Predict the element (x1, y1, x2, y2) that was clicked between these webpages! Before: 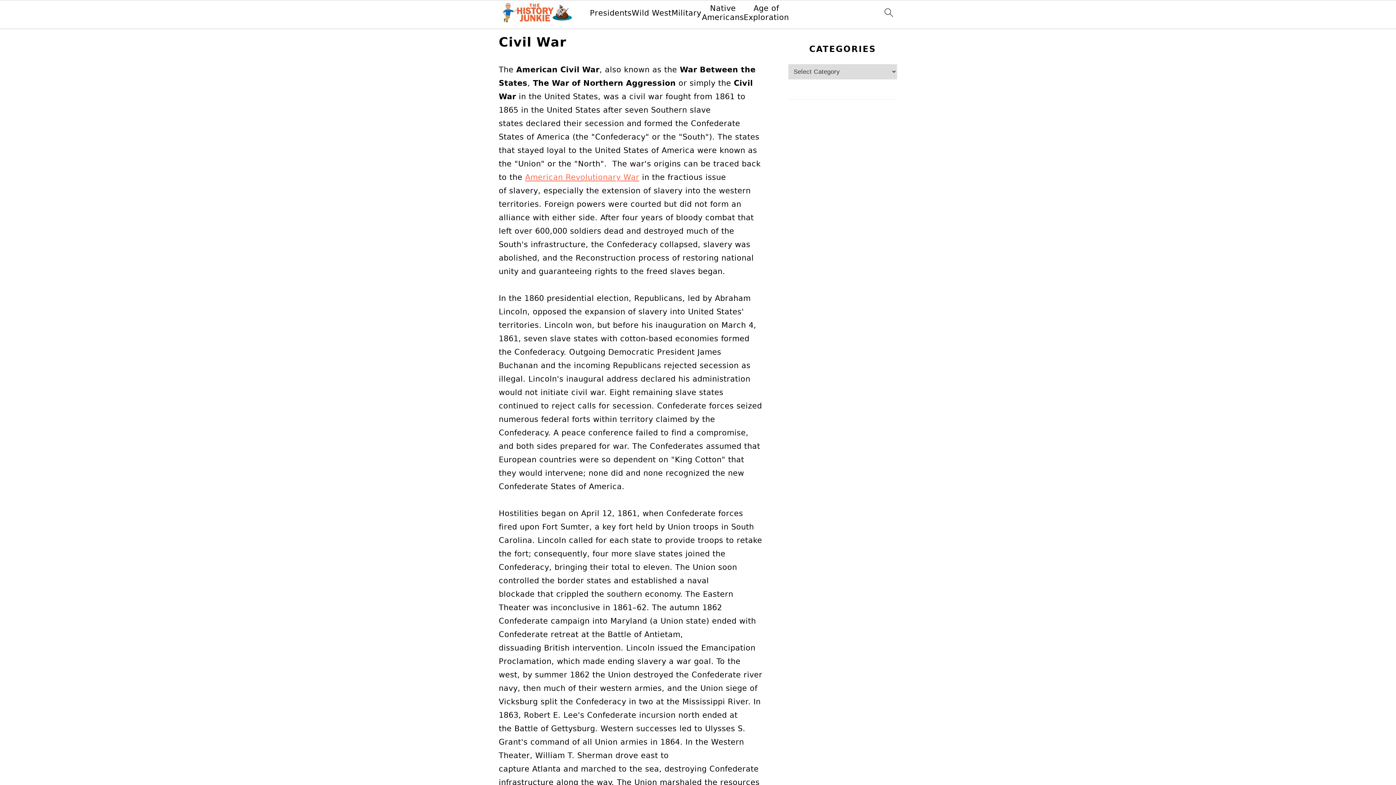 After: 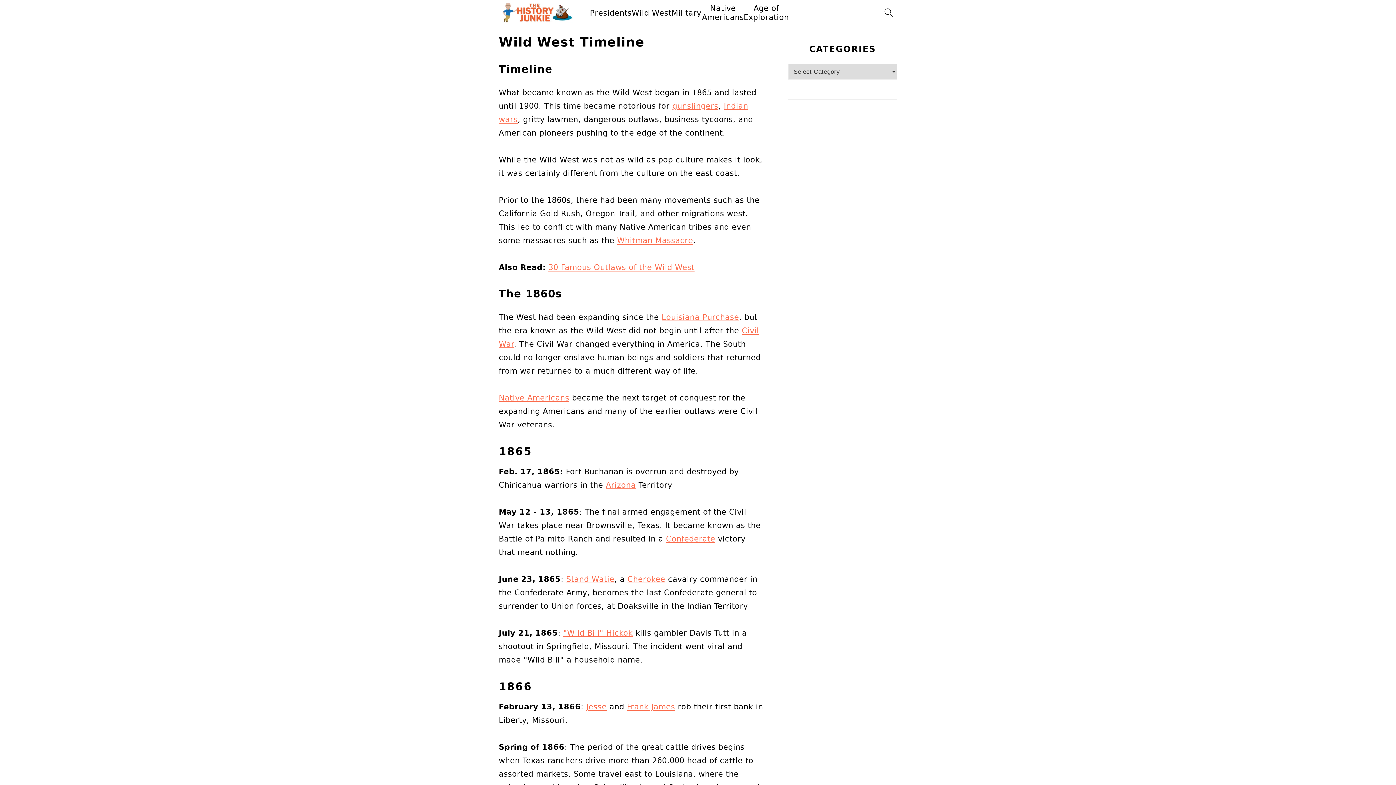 Action: label: Wild West bbox: (631, 8, 671, 17)